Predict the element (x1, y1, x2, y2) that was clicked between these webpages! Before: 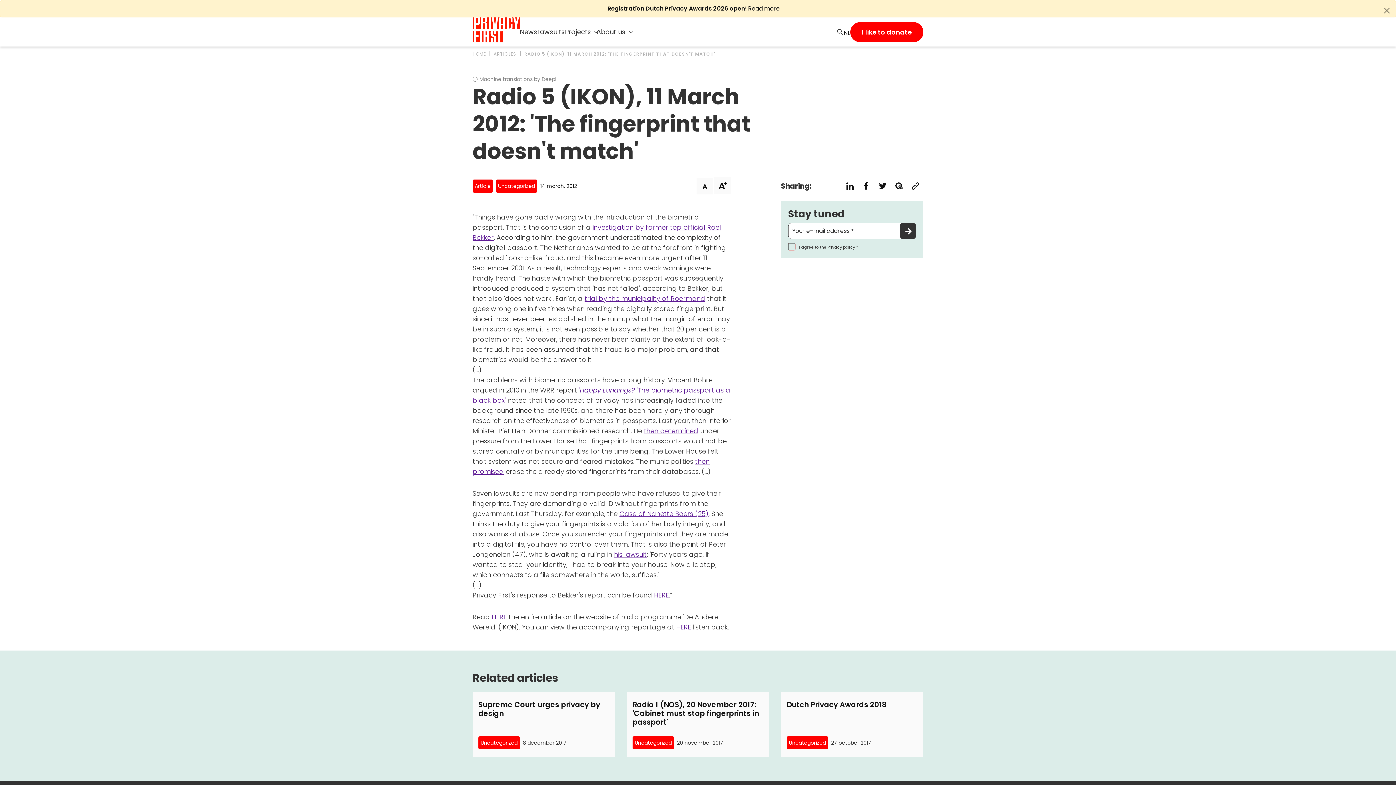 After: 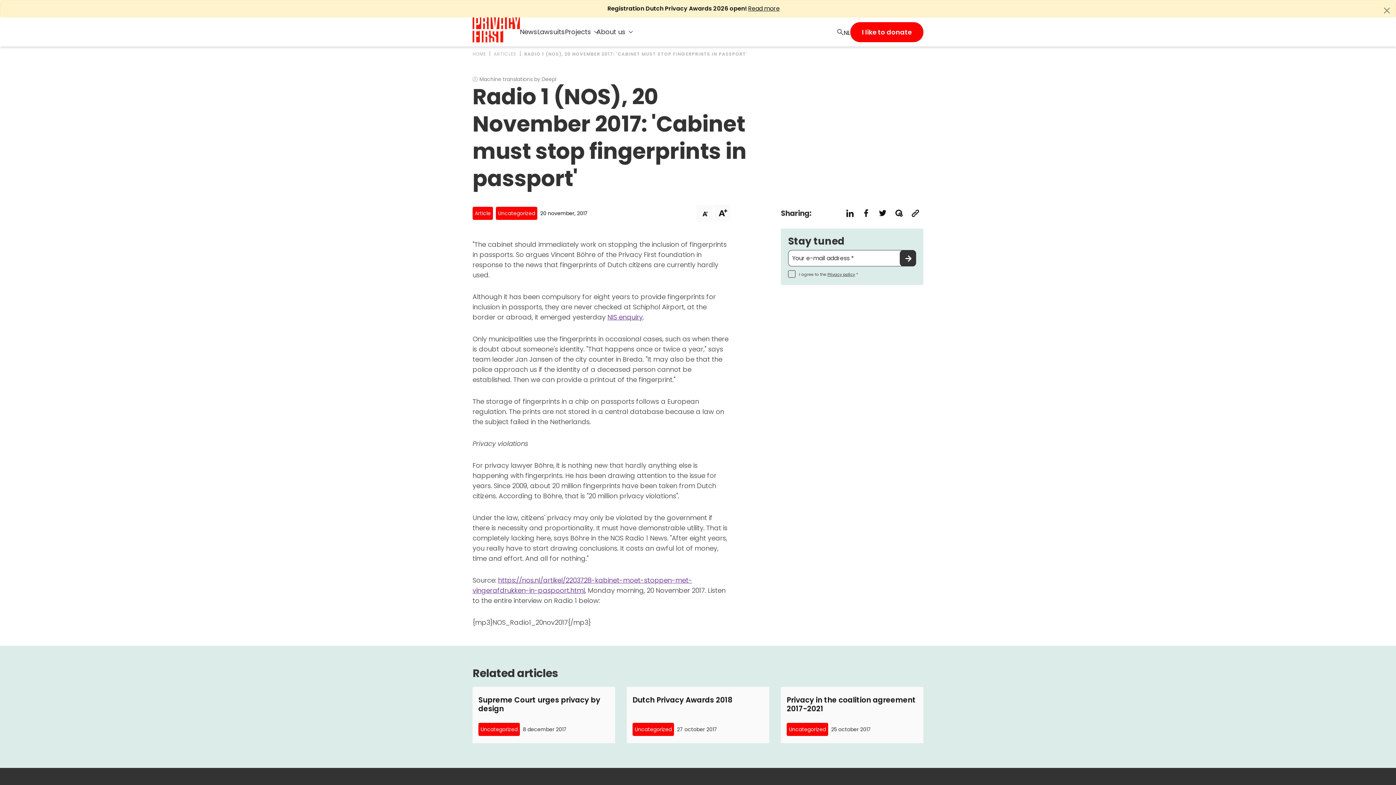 Action: label: Radio 1 (NOS), 20 November 2017: 'Cabinet must stop fingerprints in passport' bbox: (632, 700, 763, 726)